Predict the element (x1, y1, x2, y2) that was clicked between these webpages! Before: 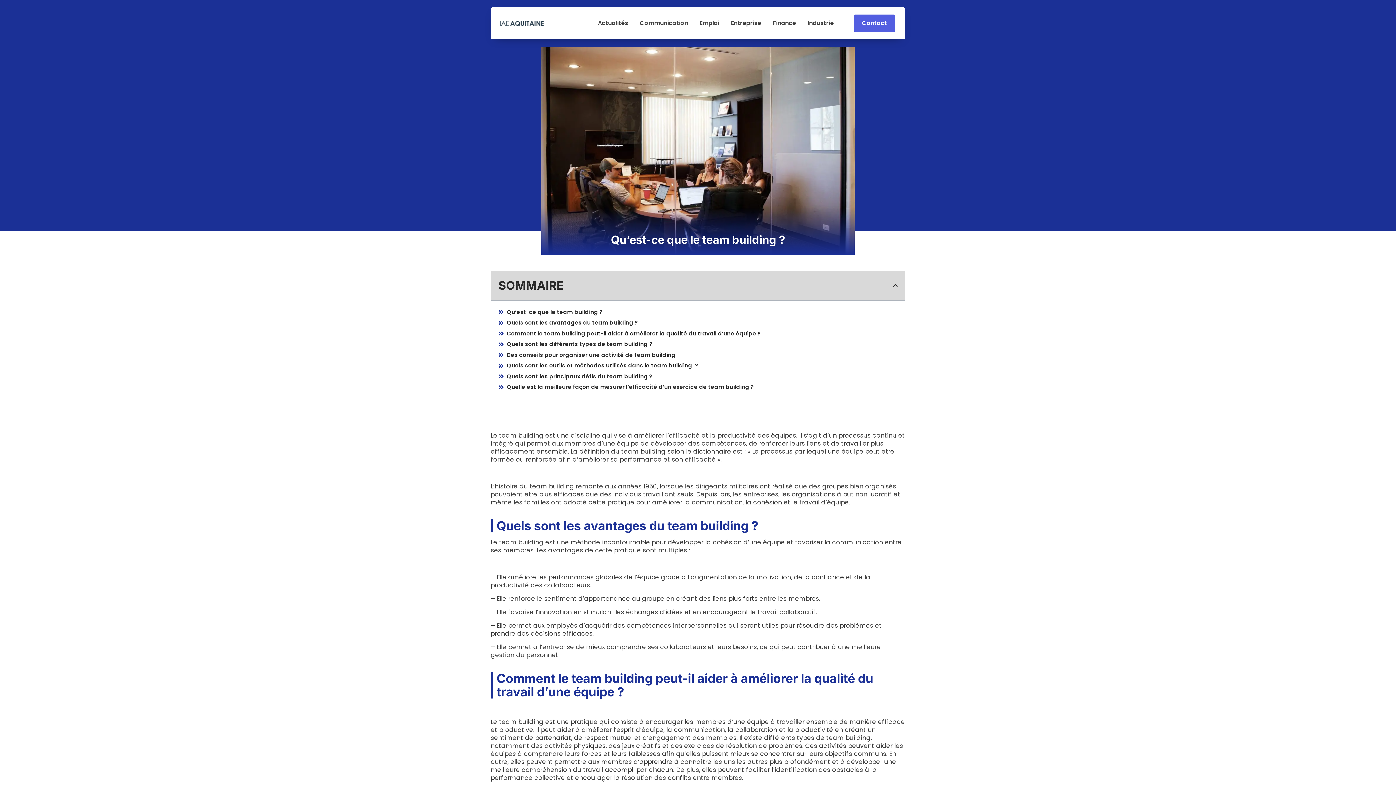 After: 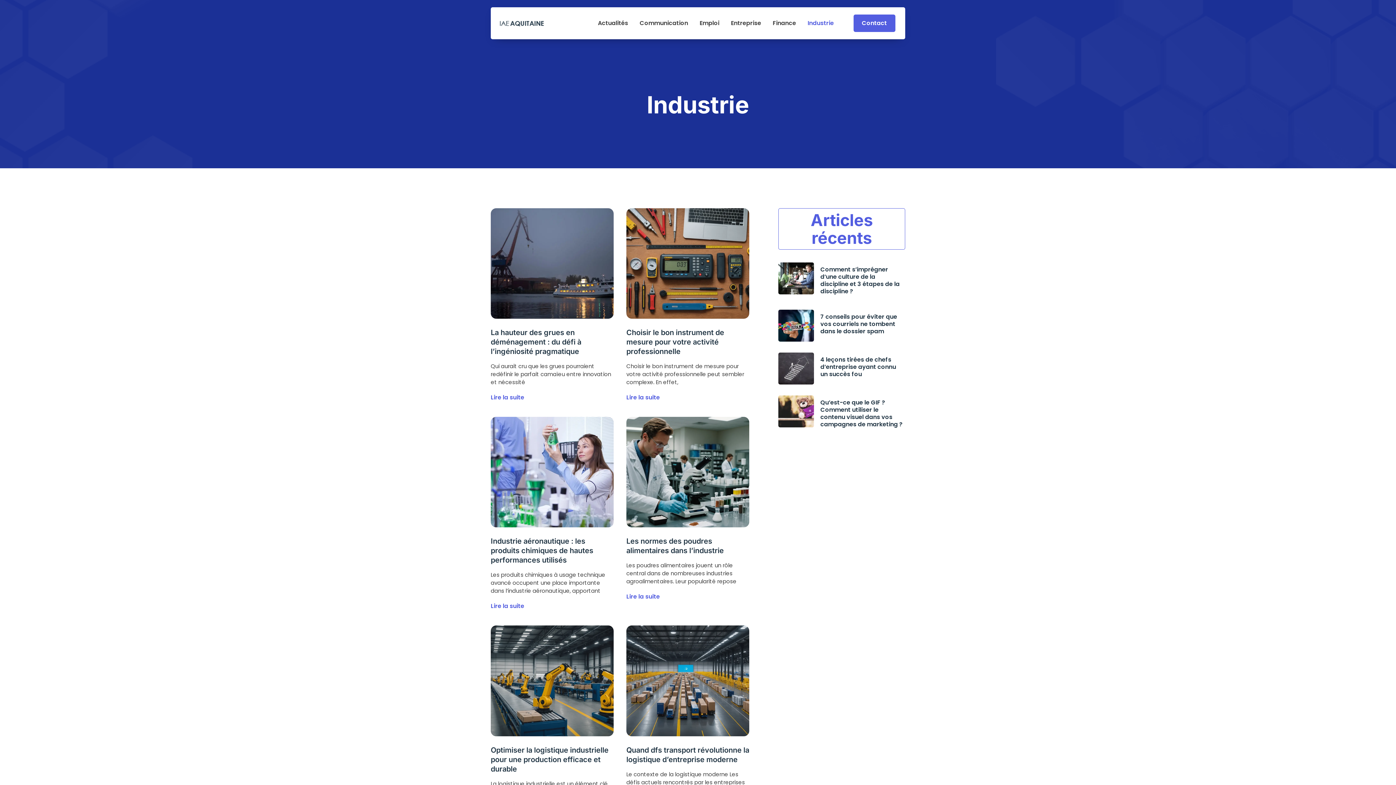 Action: bbox: (807, 19, 834, 26) label: Industrie